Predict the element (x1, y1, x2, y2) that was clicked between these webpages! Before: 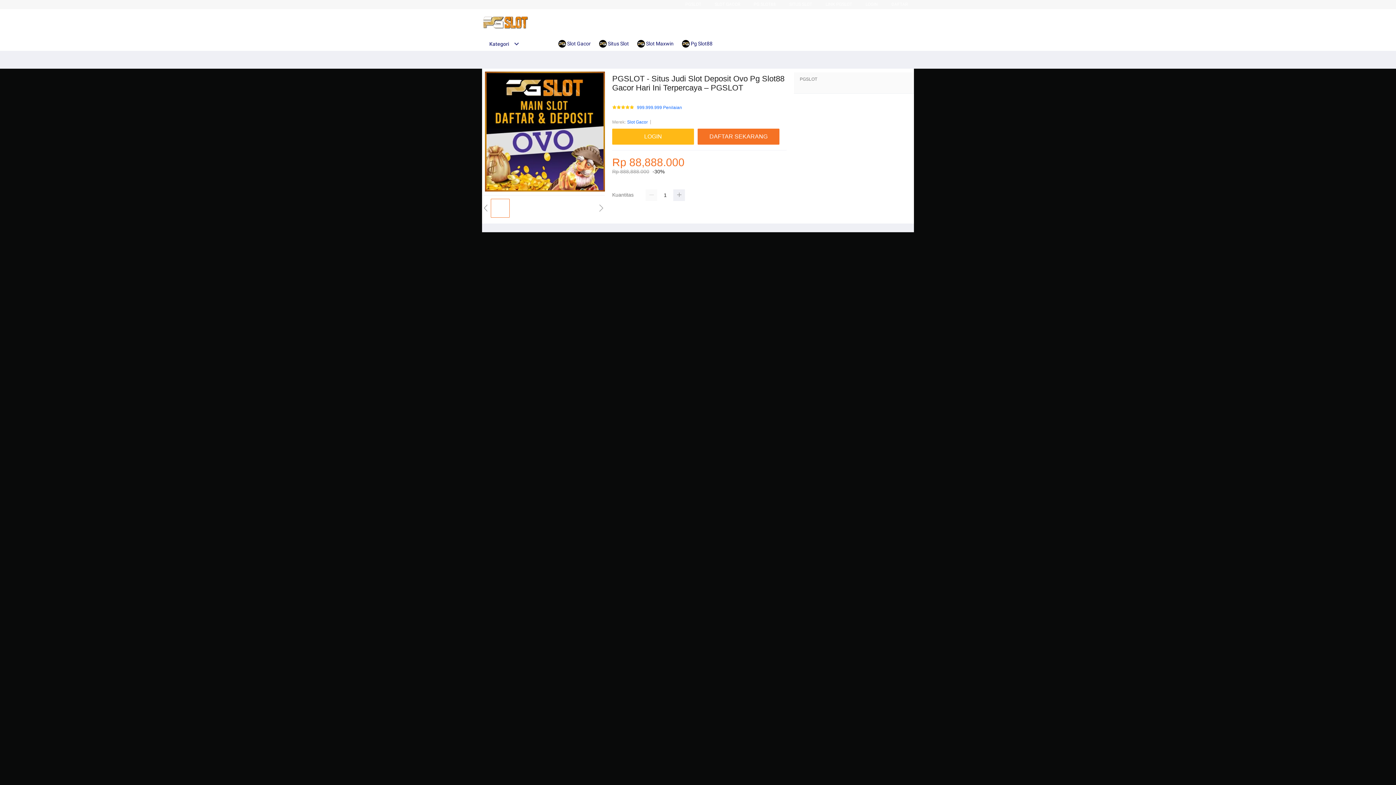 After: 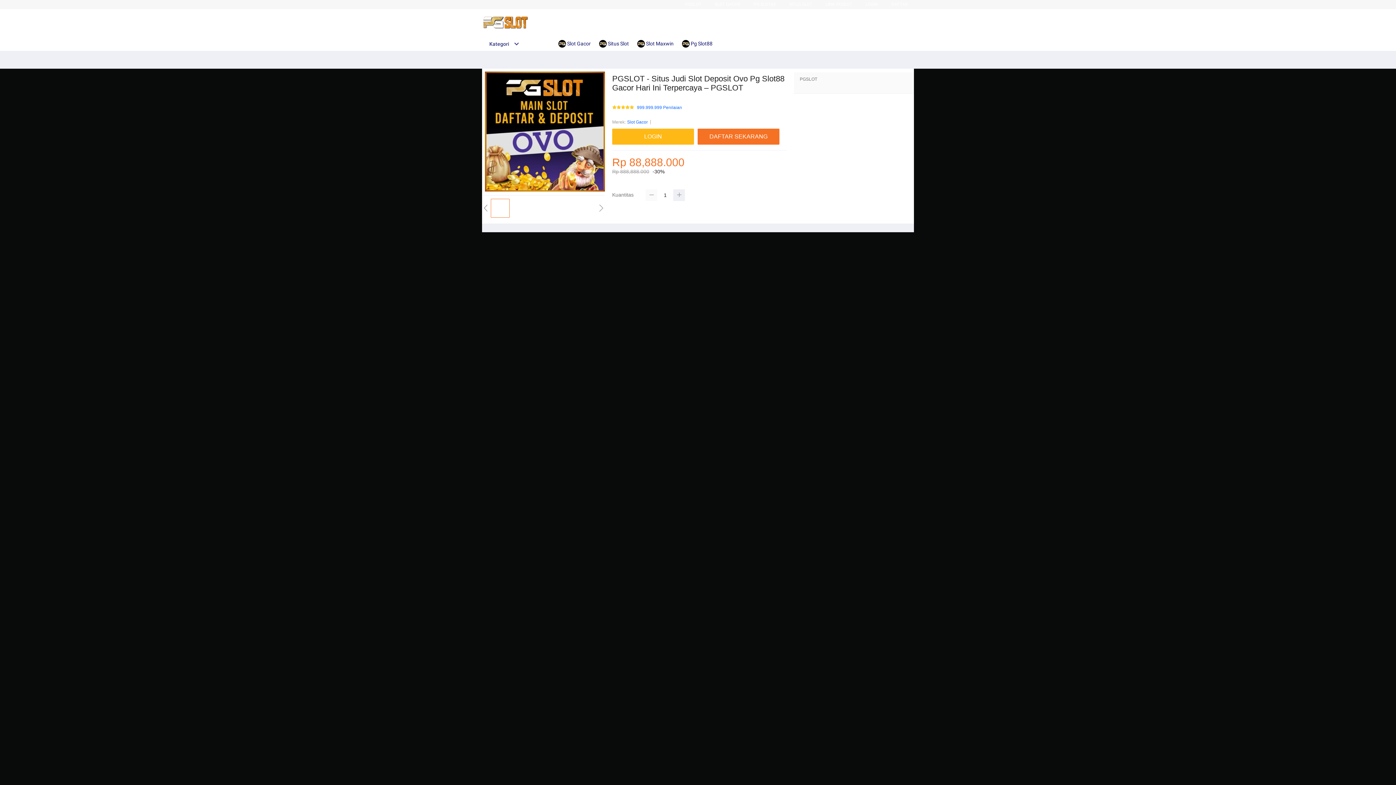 Action: bbox: (645, 189, 657, 201)